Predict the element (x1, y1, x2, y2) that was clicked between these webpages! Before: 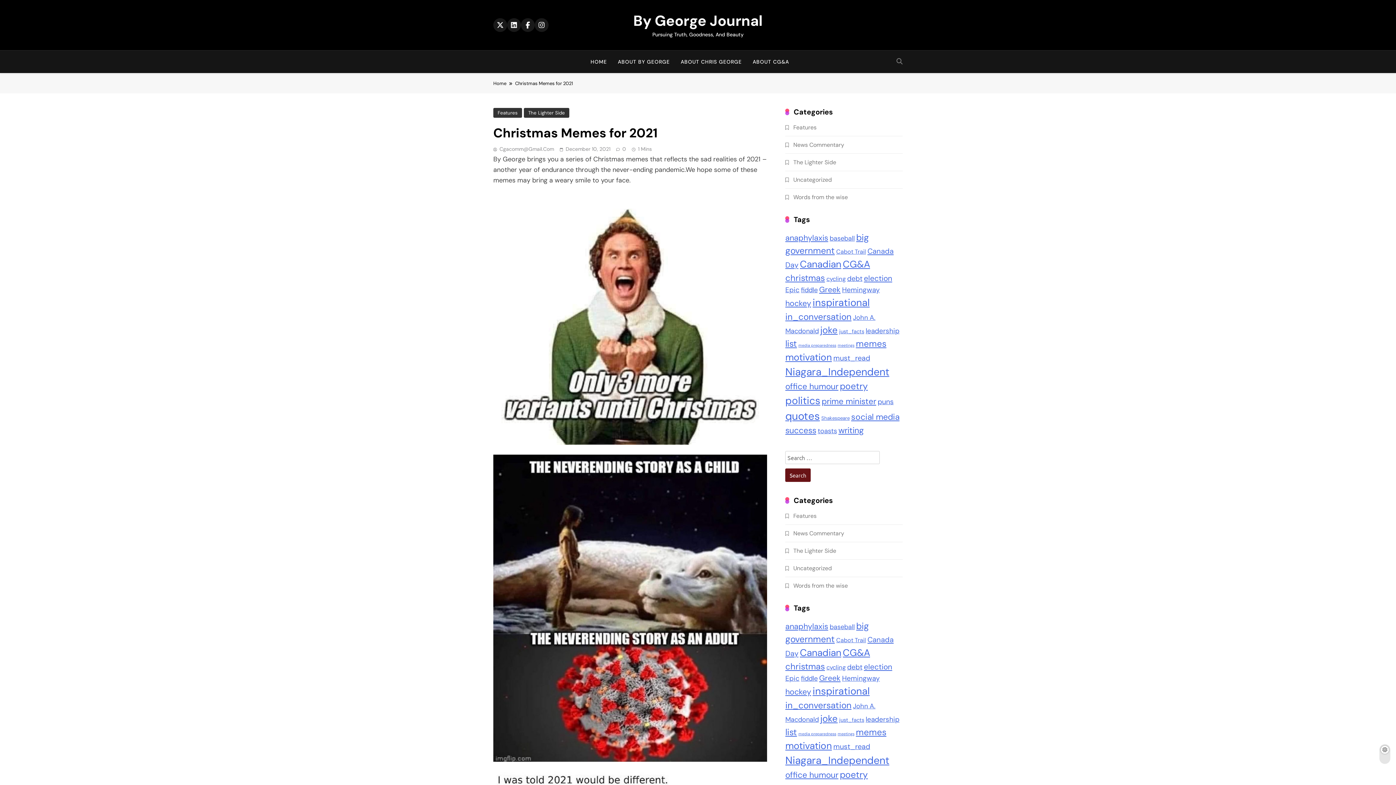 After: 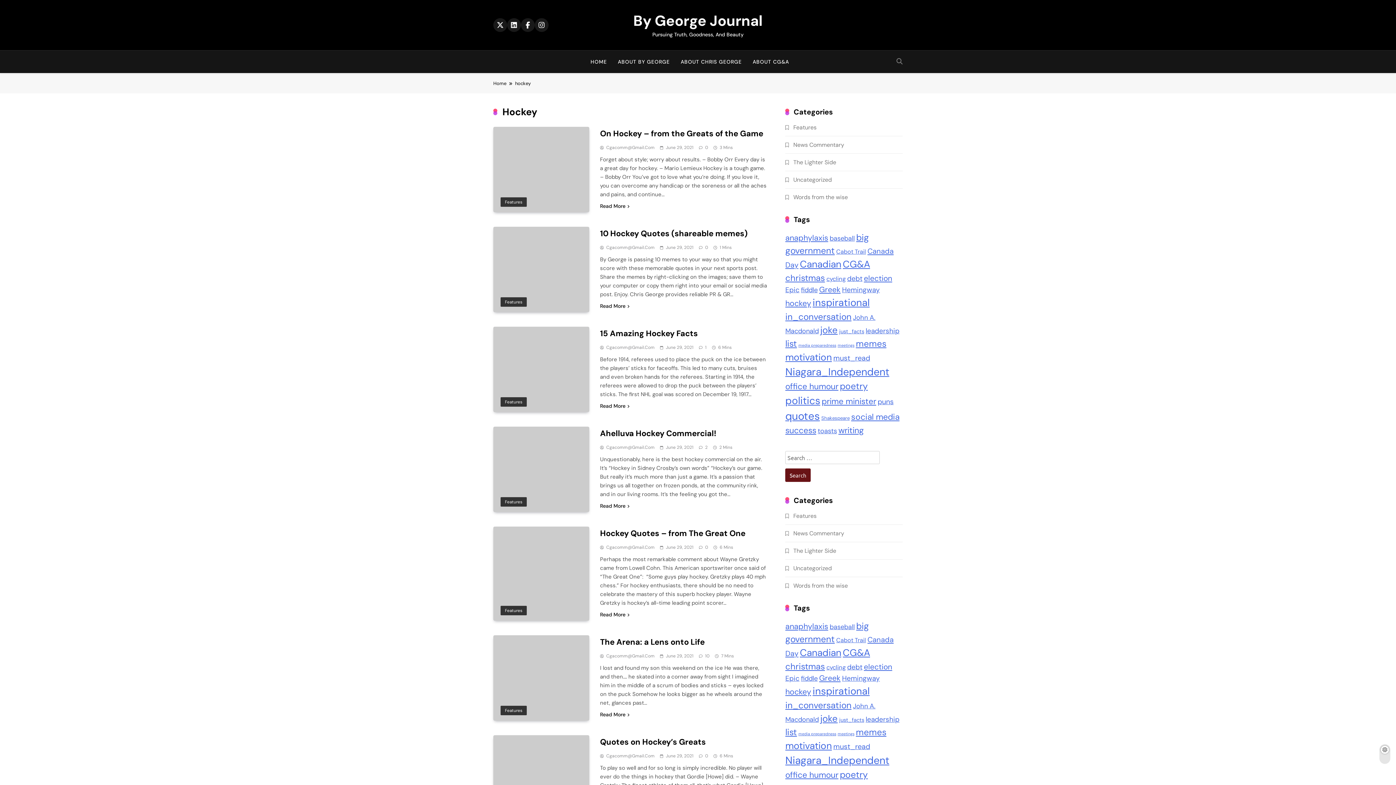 Action: bbox: (785, 298, 811, 308) label: hockey (39 items)